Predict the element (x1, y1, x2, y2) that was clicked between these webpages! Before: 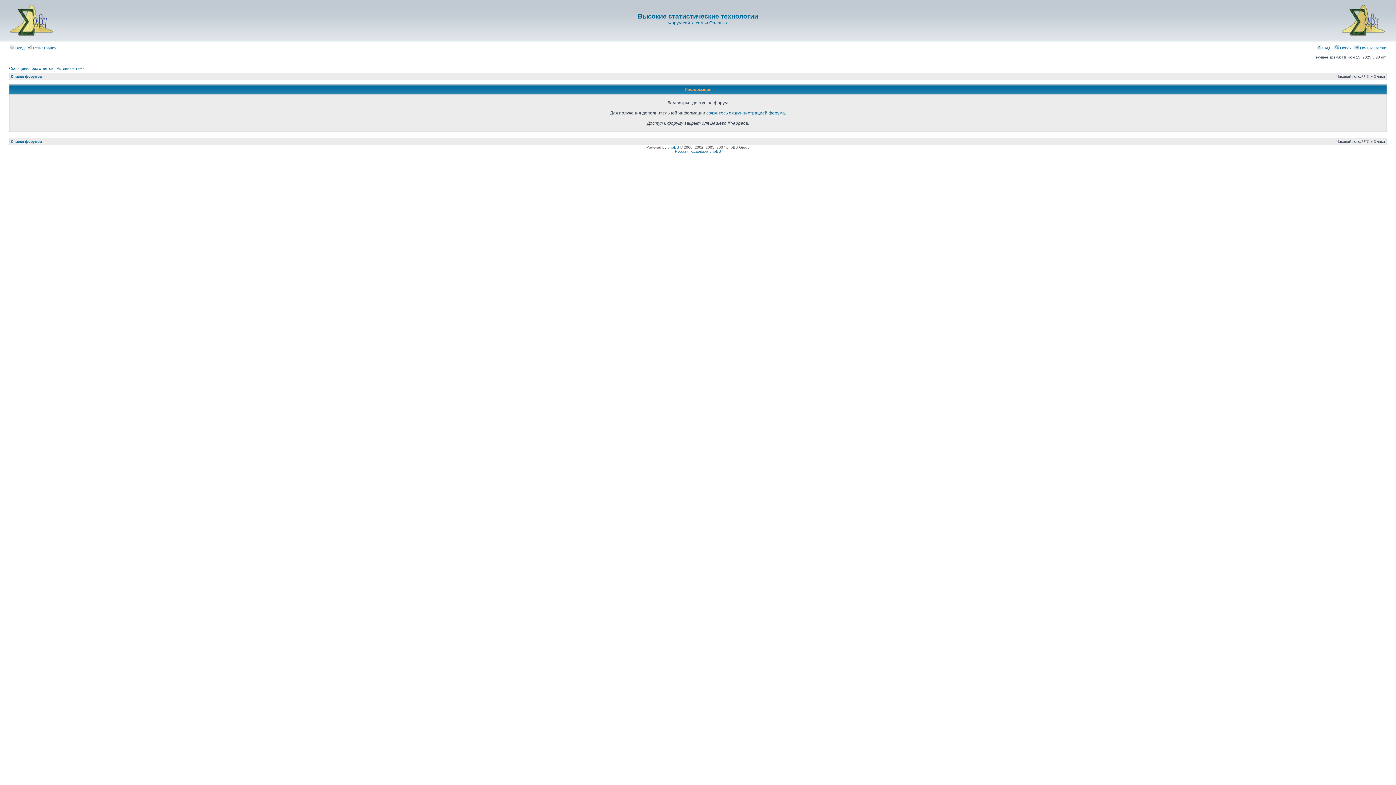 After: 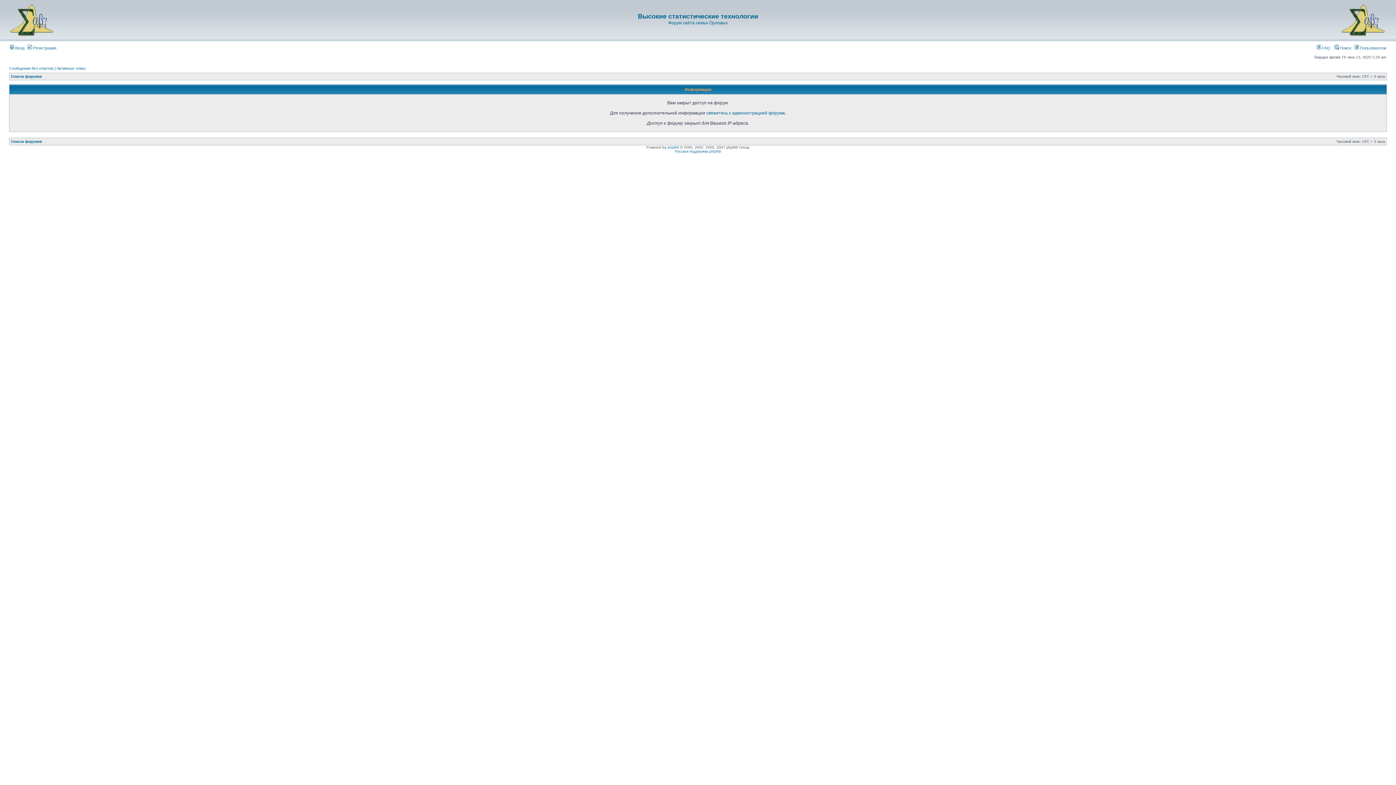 Action: bbox: (27, 45, 56, 50) label:  Регистрация